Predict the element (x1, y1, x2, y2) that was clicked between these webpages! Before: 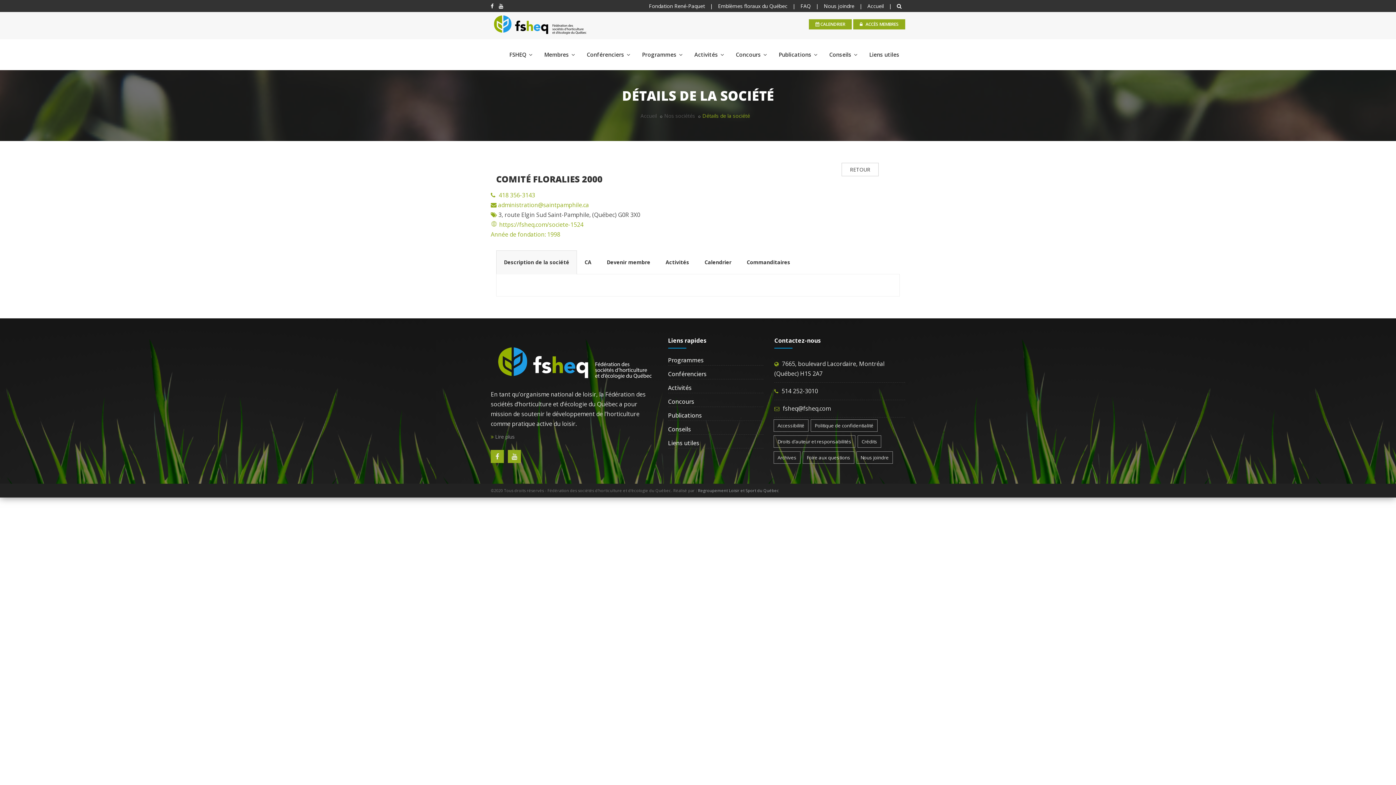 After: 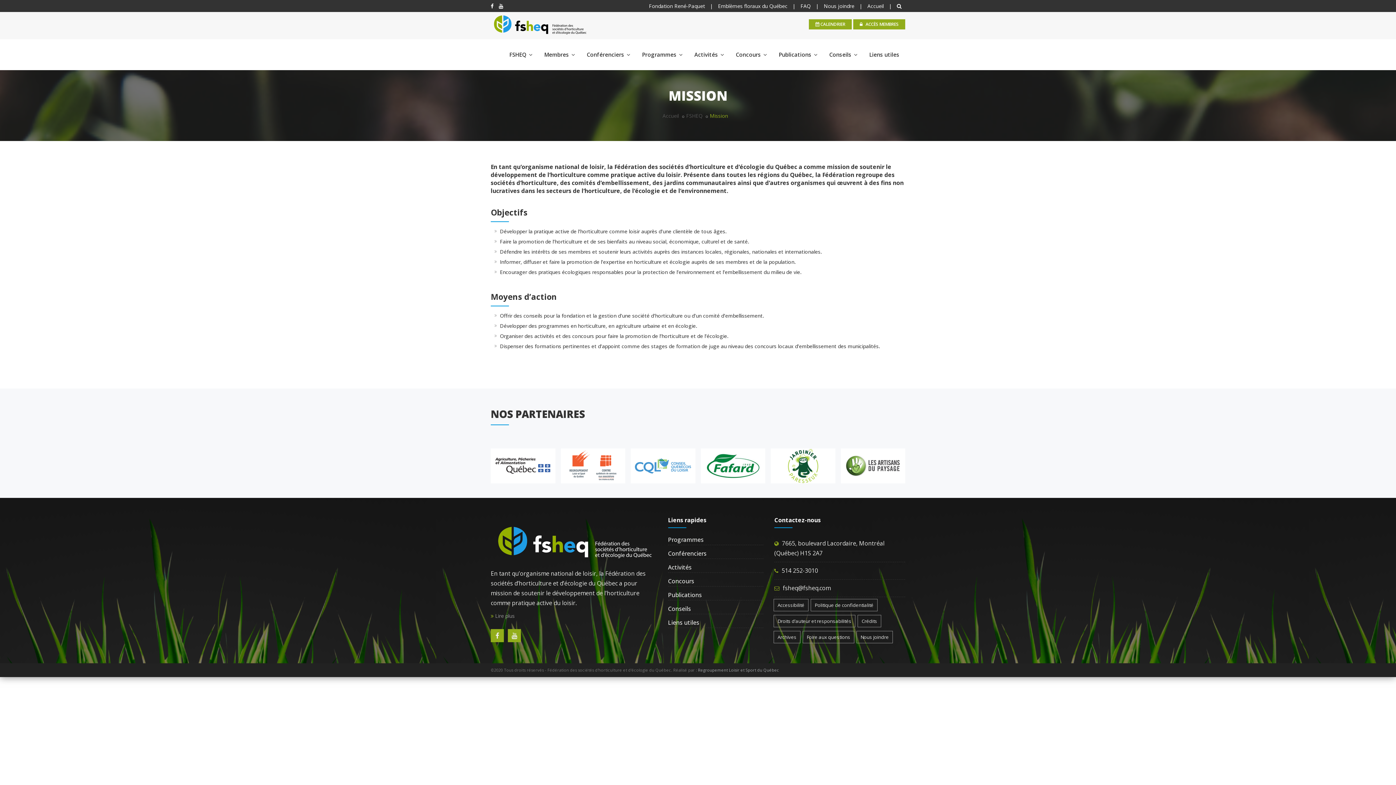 Action: label:  Lire plus bbox: (490, 433, 514, 440)